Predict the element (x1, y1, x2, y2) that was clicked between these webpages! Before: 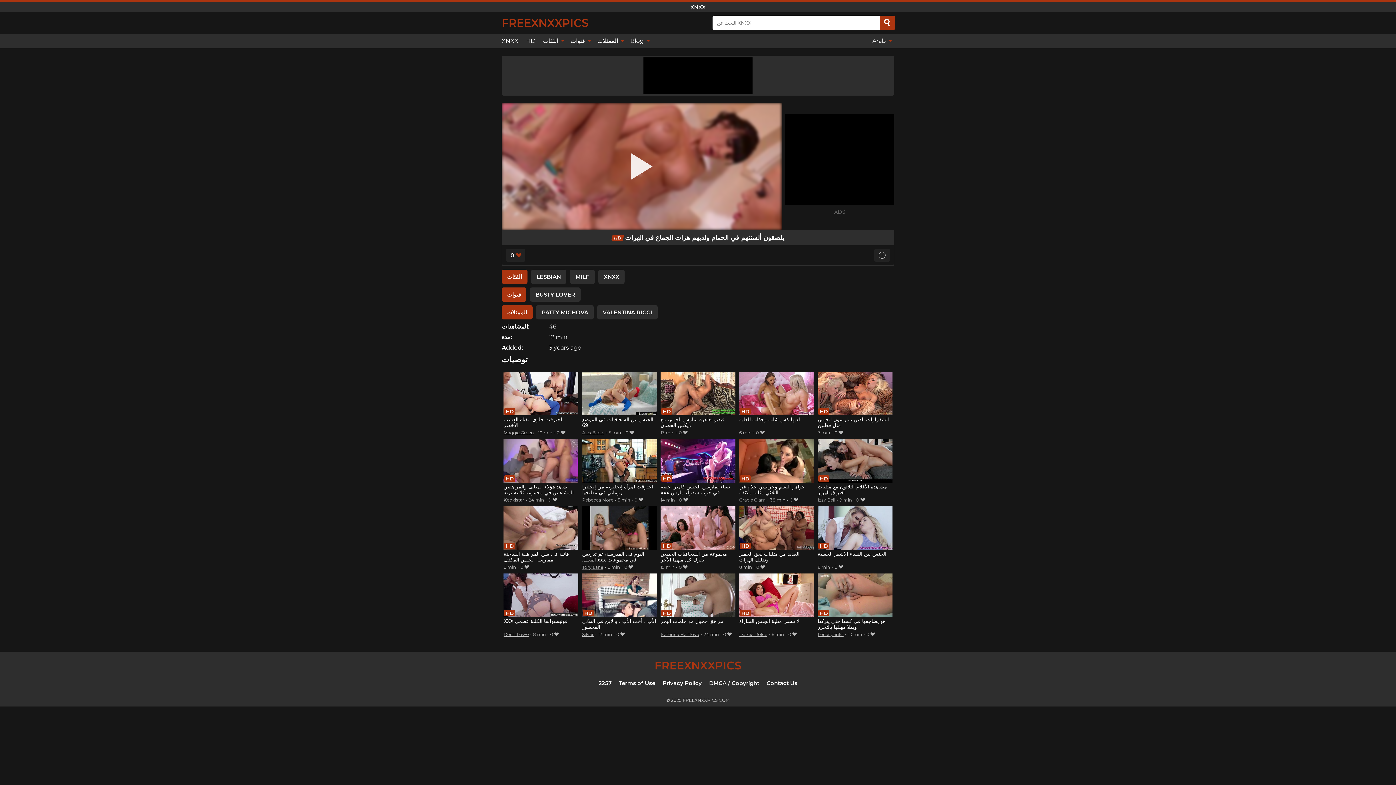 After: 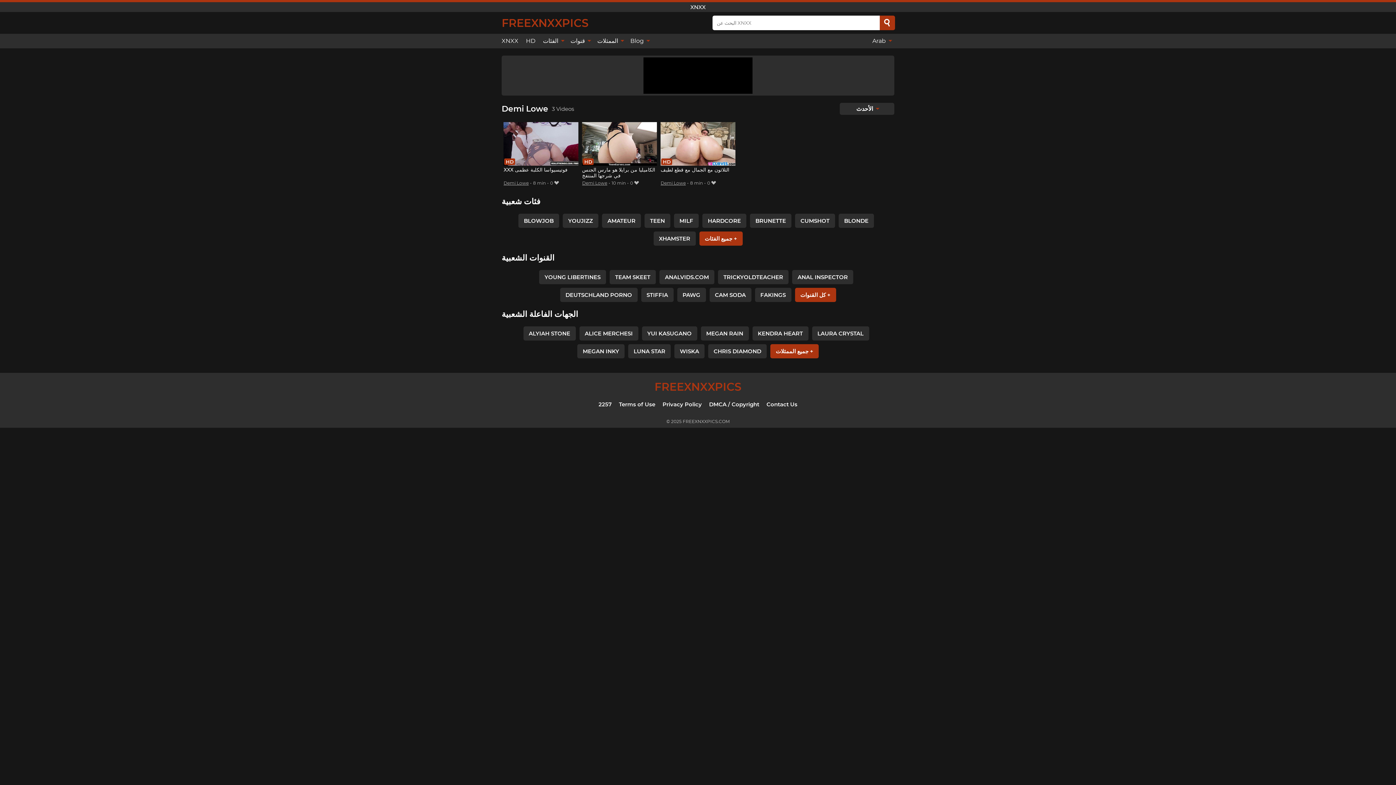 Action: label: Demi Lowe bbox: (503, 632, 528, 637)